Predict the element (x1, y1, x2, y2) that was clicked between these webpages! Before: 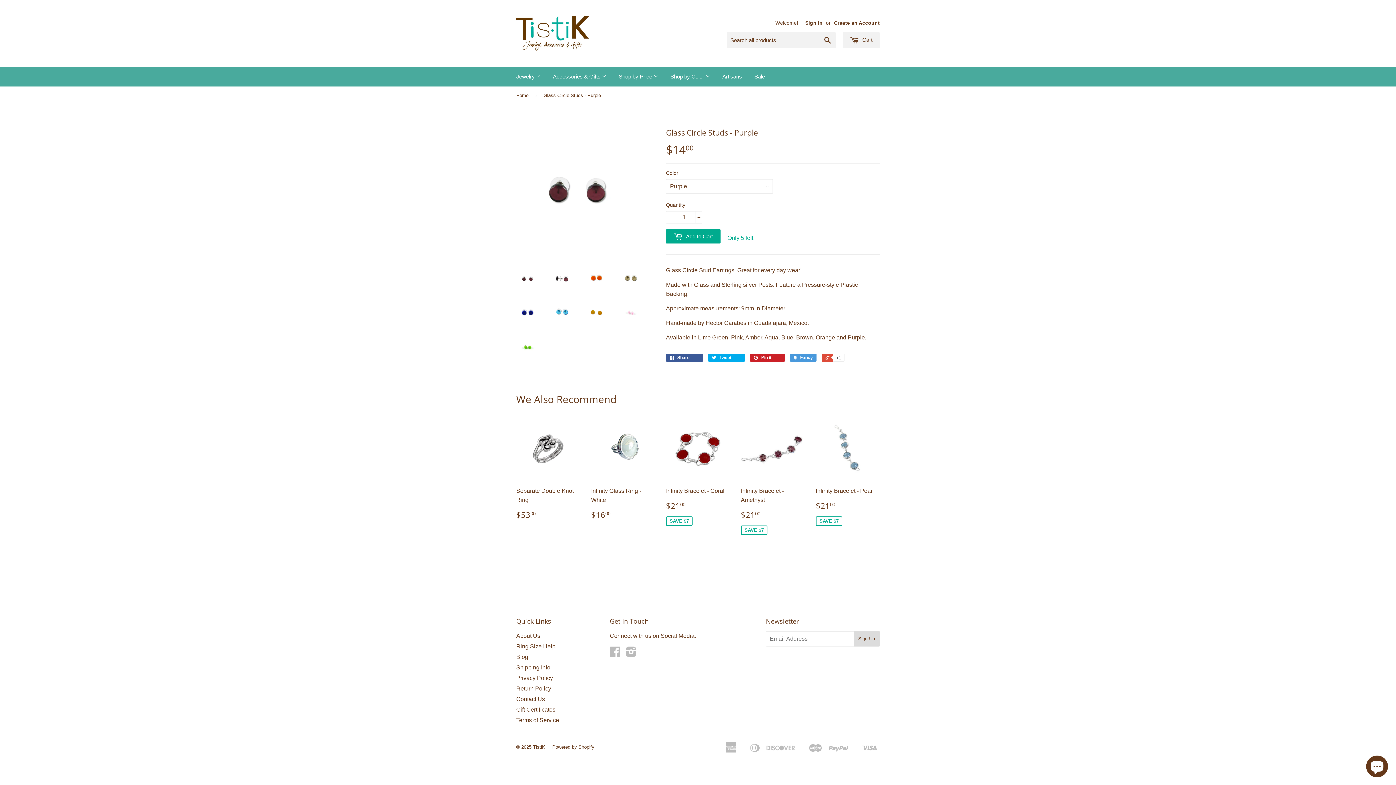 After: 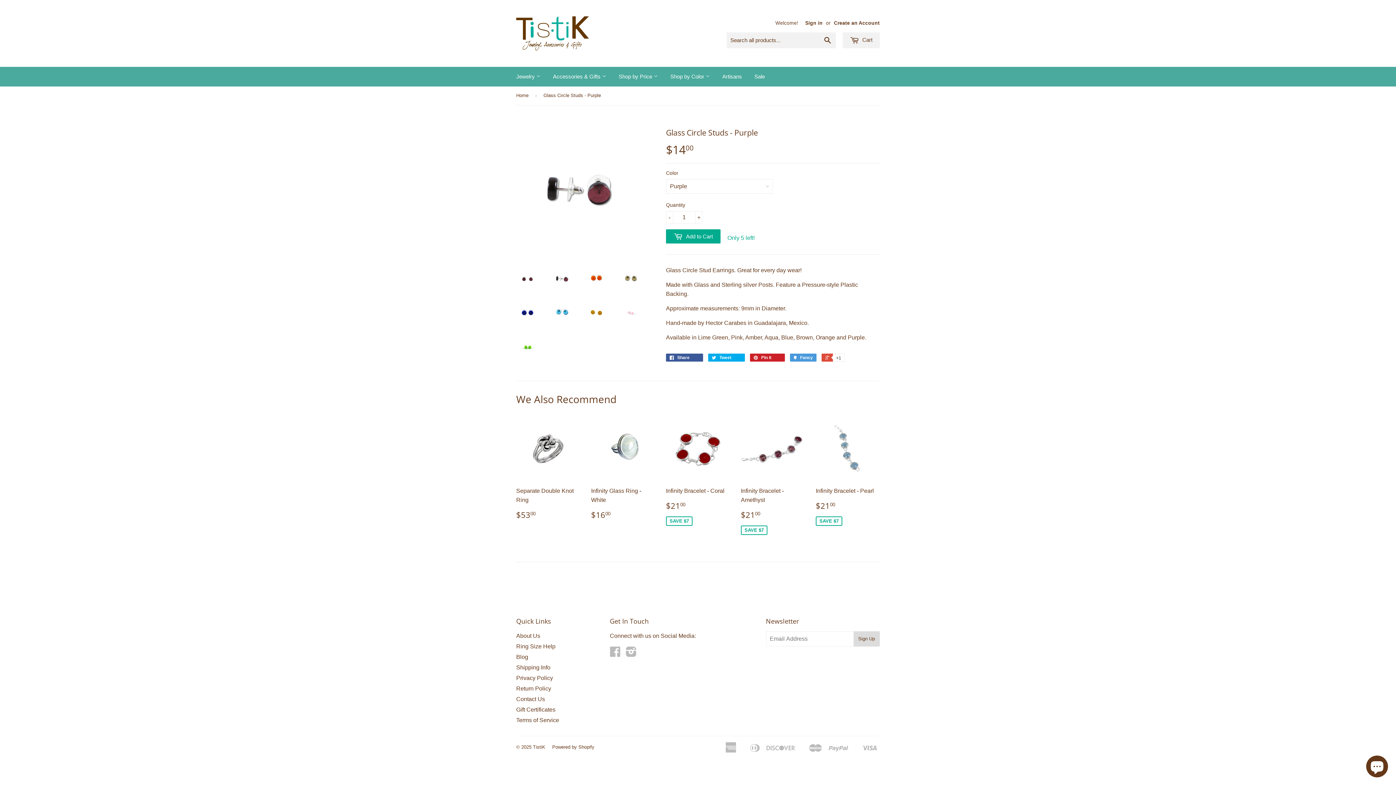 Action: bbox: (550, 267, 574, 290)